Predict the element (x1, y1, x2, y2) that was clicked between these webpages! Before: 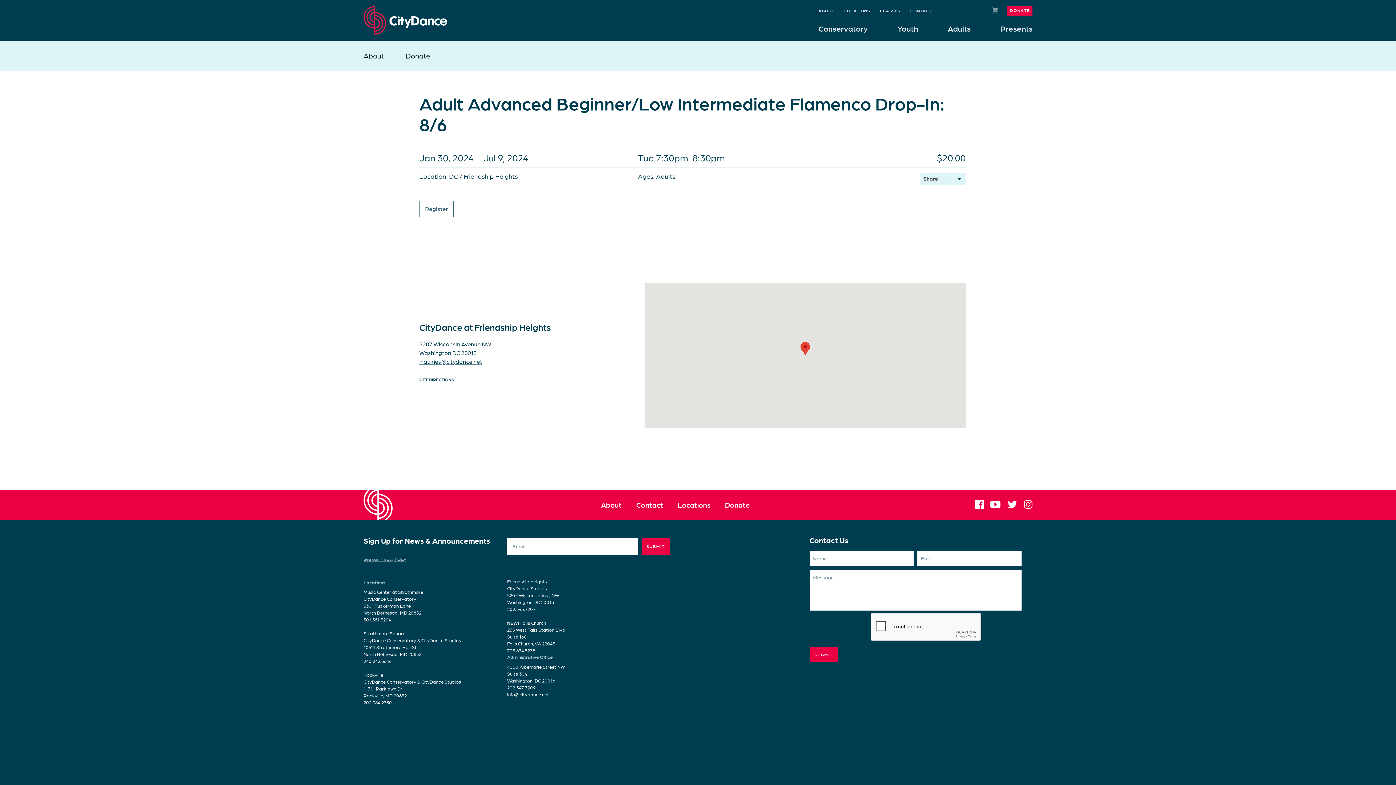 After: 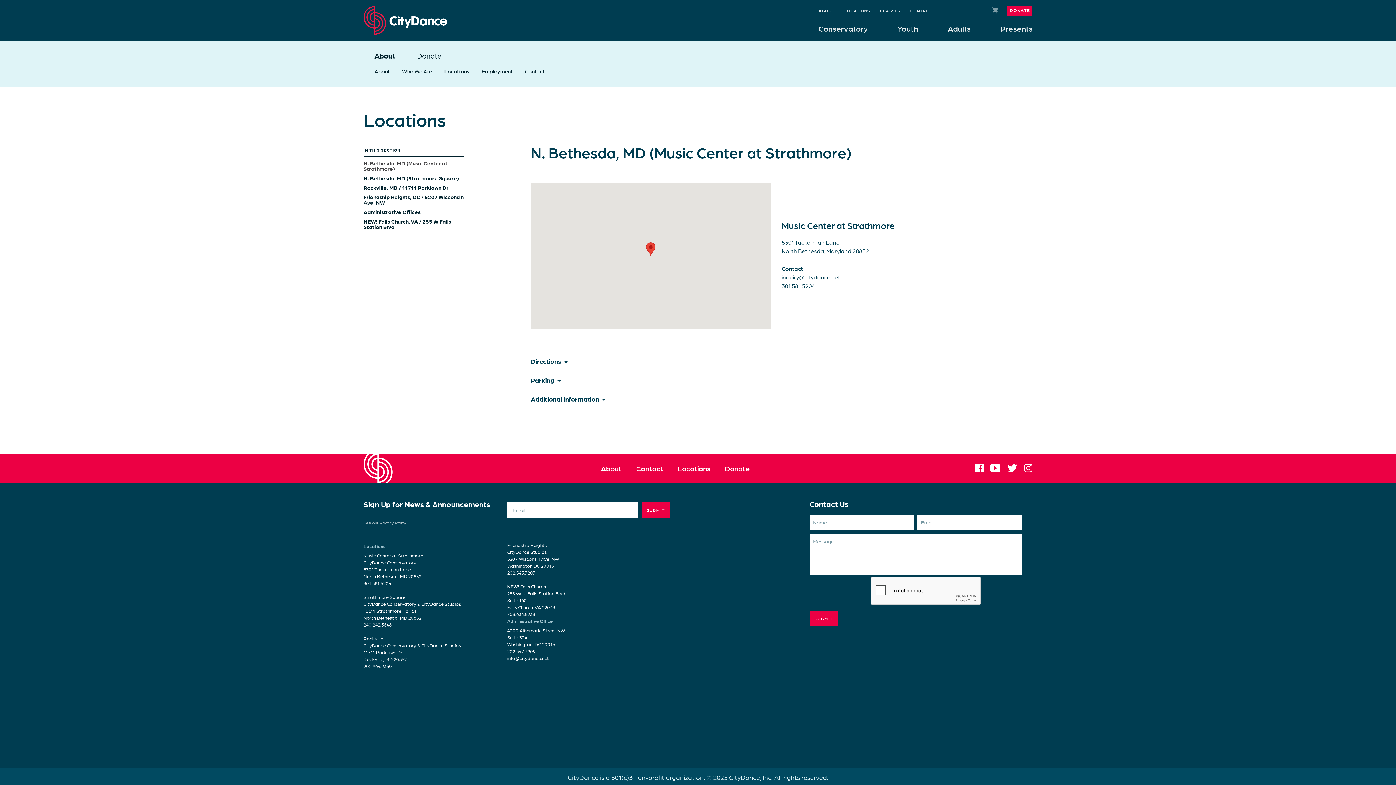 Action: bbox: (844, 8, 870, 13) label: LOCATIONS